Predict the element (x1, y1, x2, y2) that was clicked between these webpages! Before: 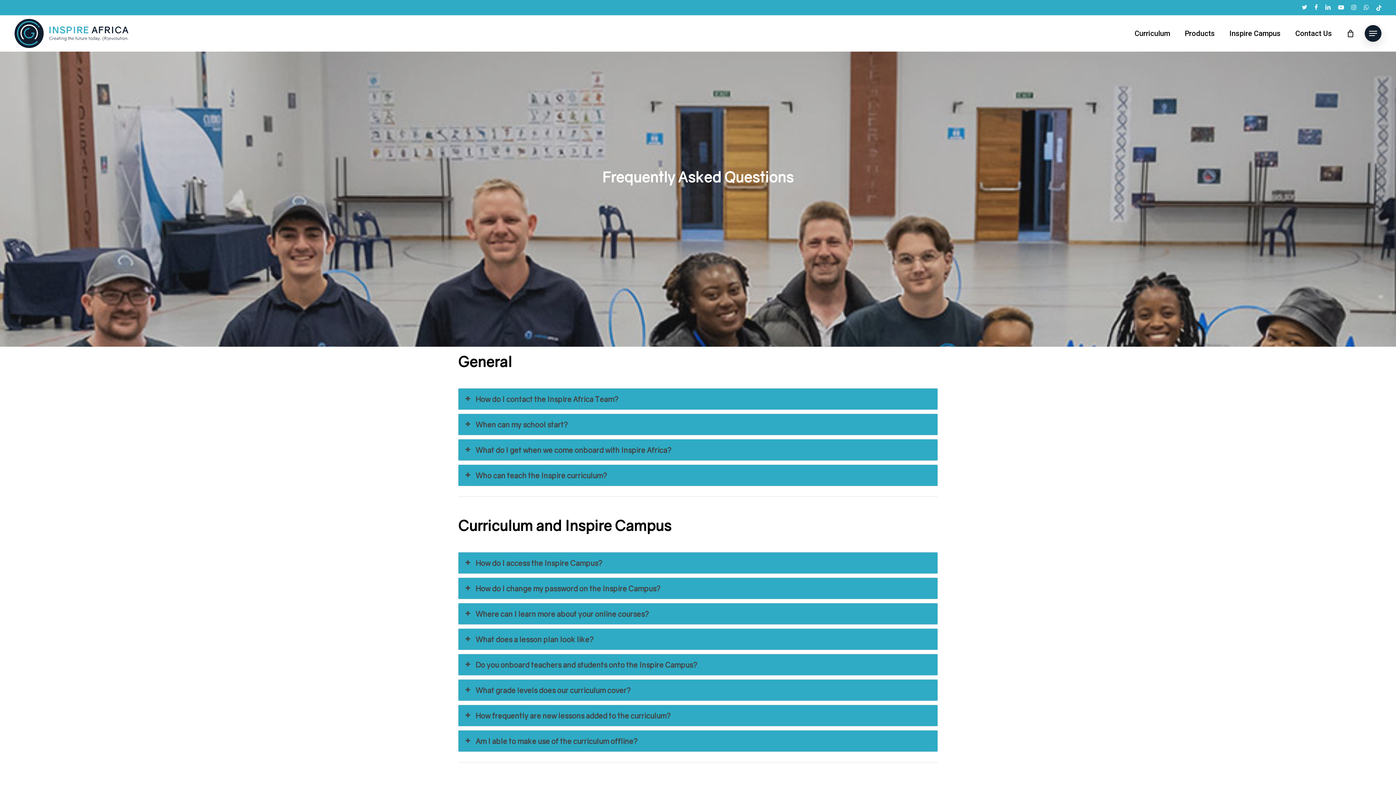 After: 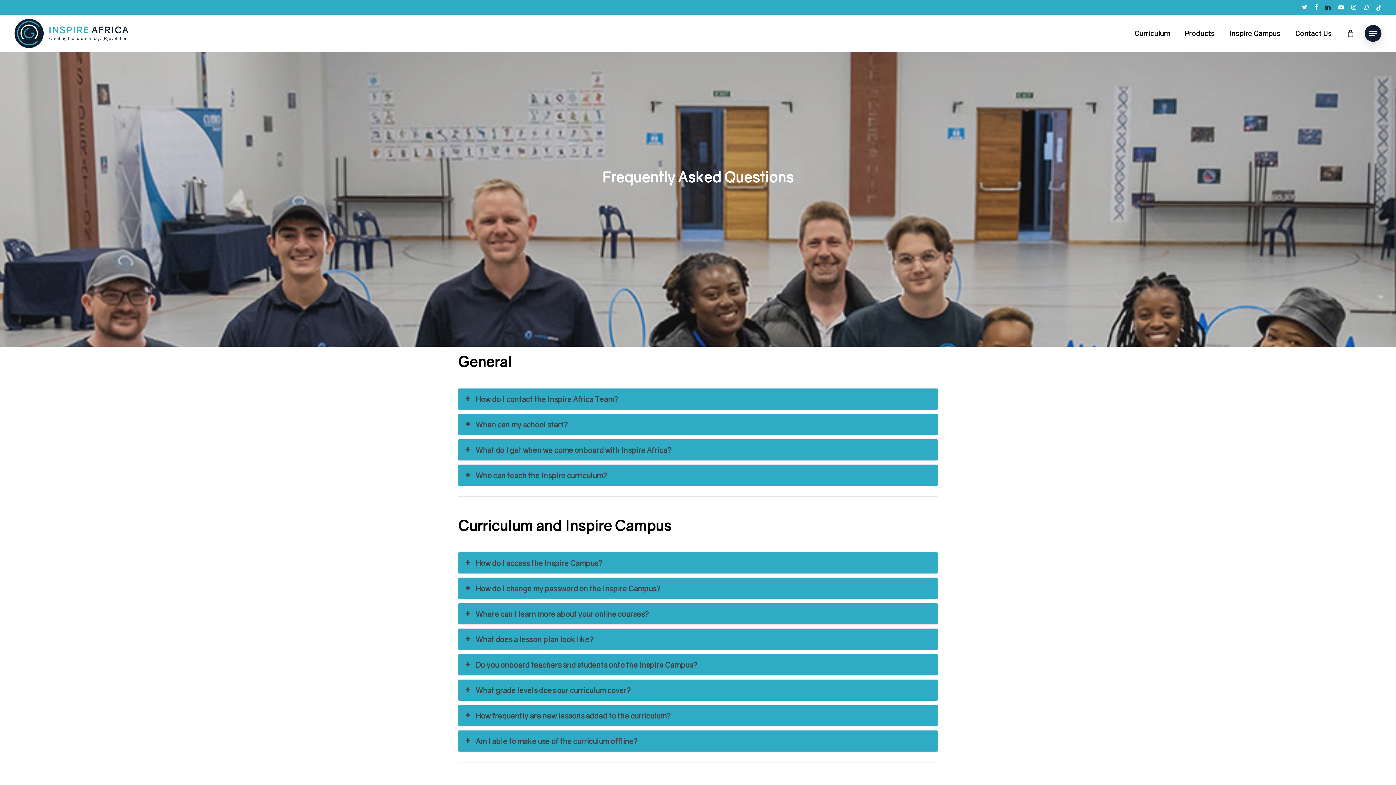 Action: label: linkedin bbox: (1325, 2, 1331, 12)